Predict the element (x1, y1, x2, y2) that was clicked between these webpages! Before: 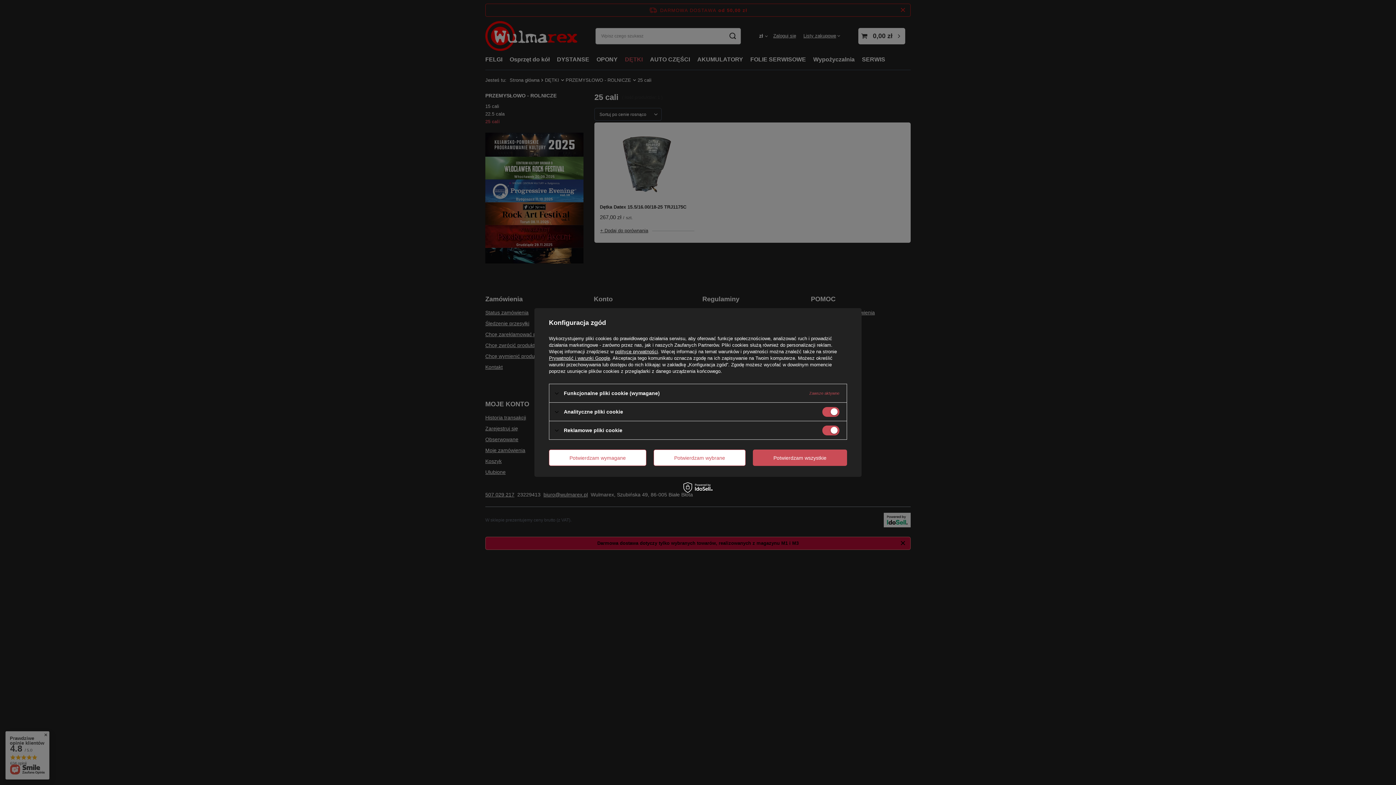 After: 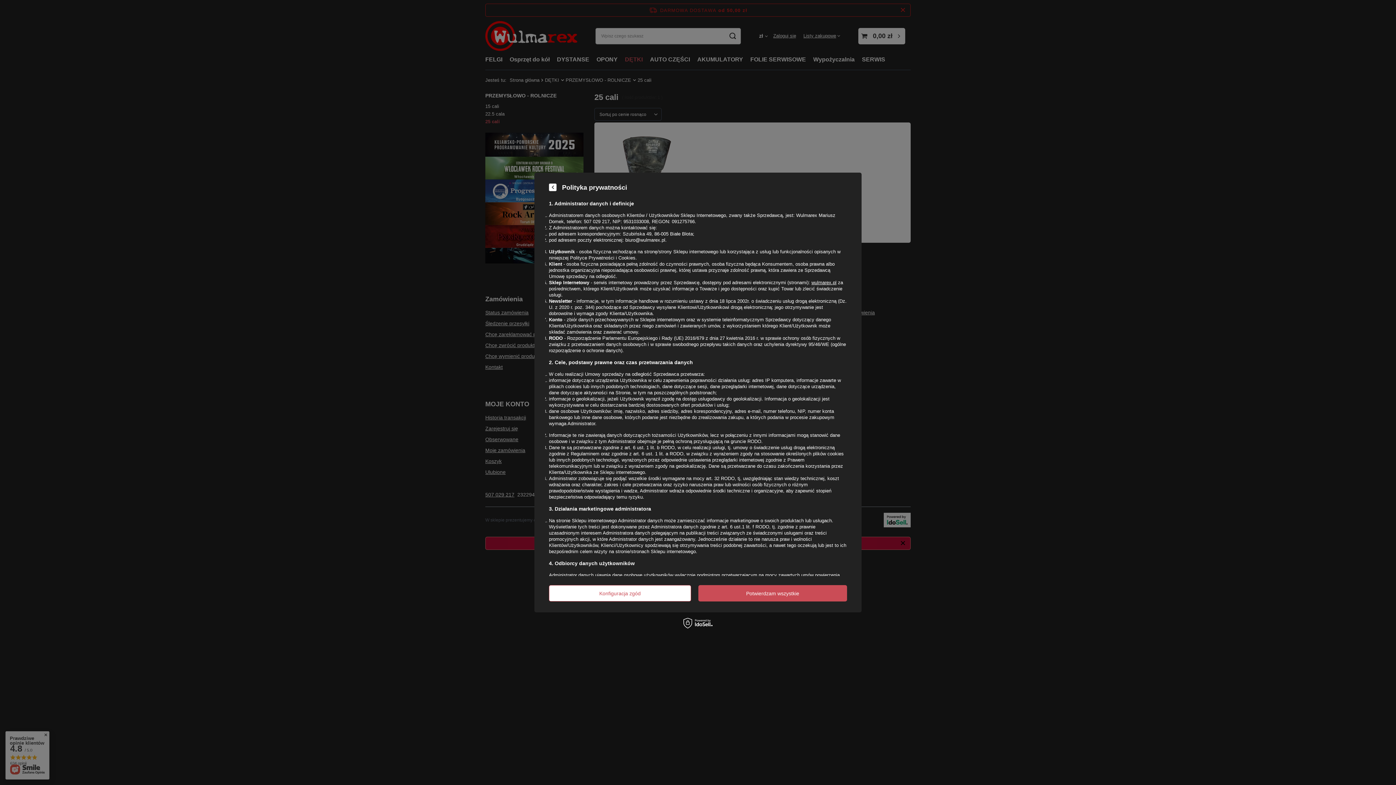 Action: bbox: (615, 349, 658, 354) label: polityce prywatności